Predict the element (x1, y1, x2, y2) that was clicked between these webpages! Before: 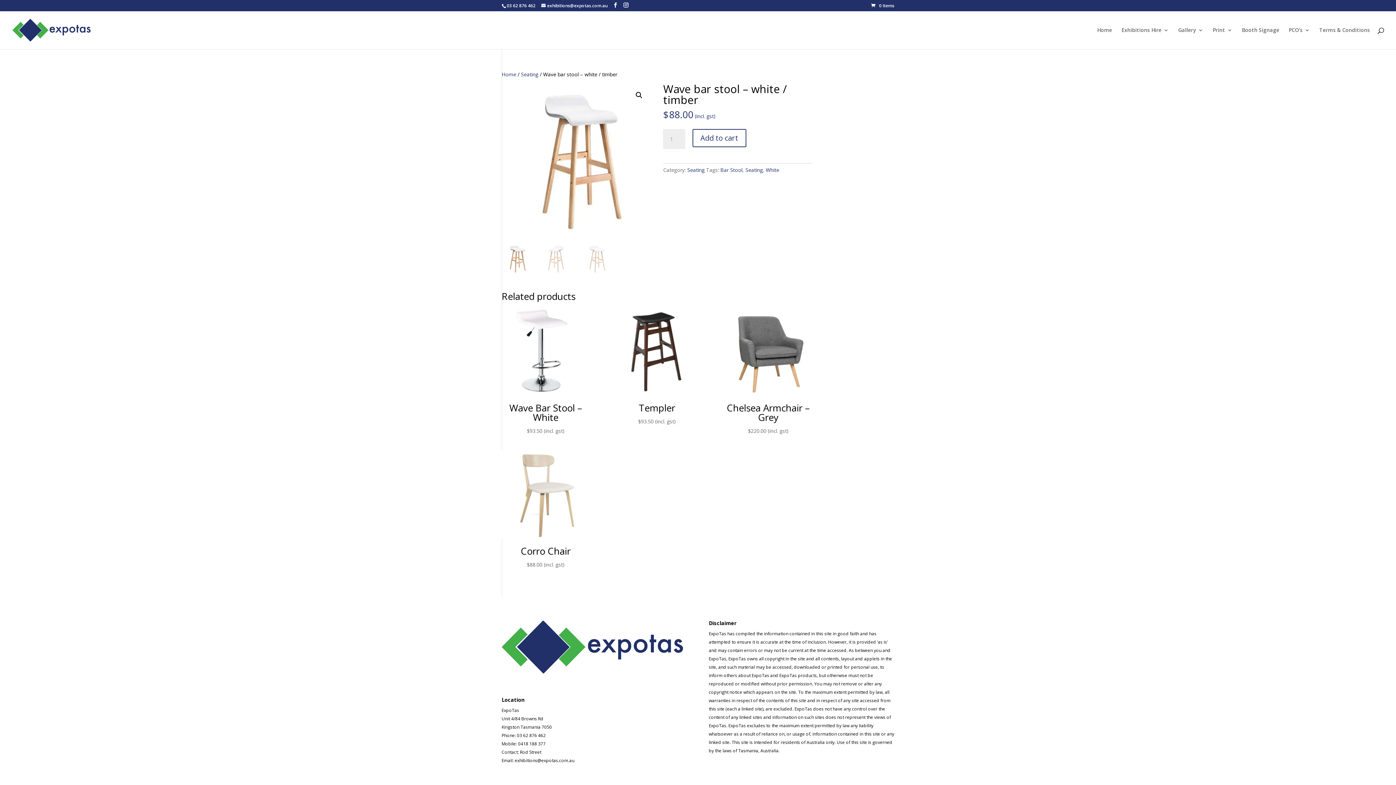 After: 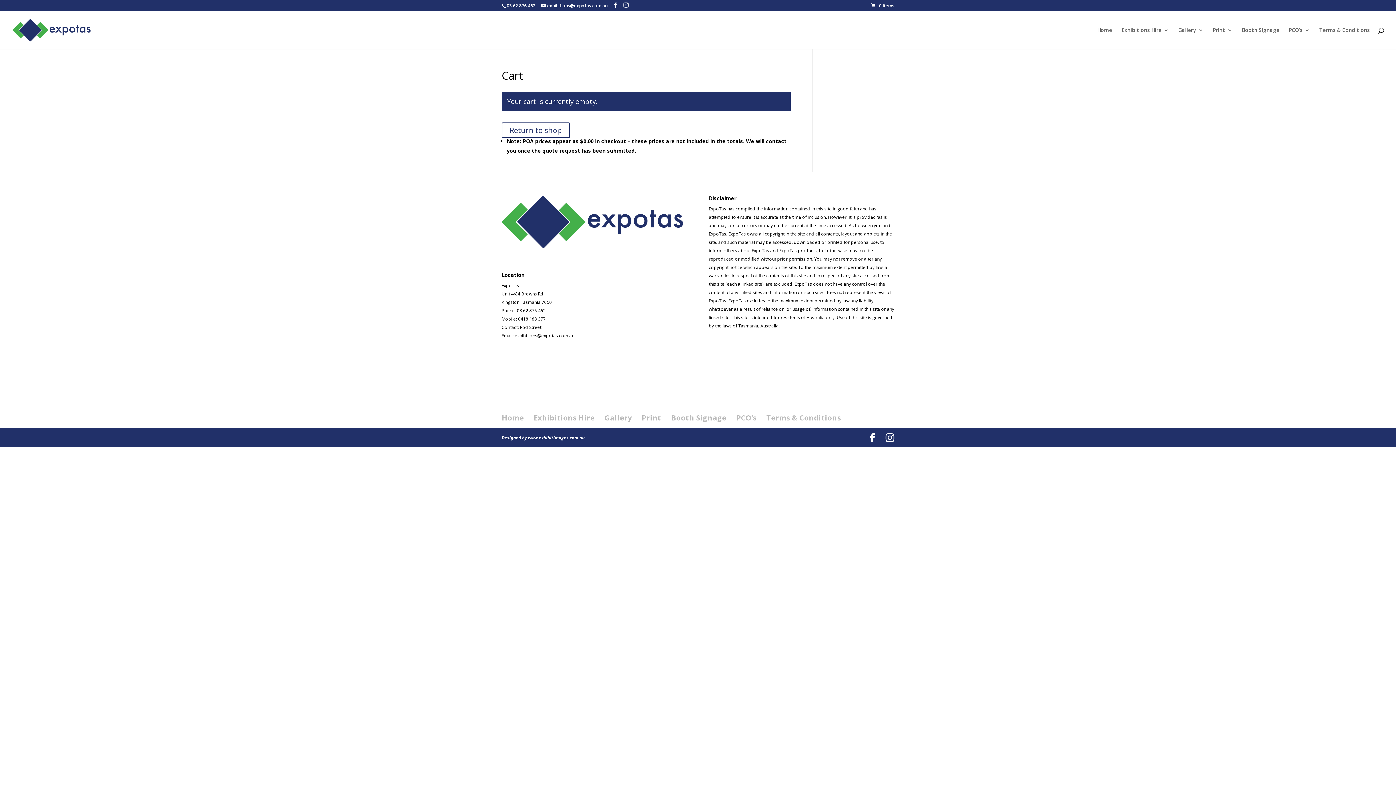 Action: bbox: (871, 2, 894, 8) label: 0 Items